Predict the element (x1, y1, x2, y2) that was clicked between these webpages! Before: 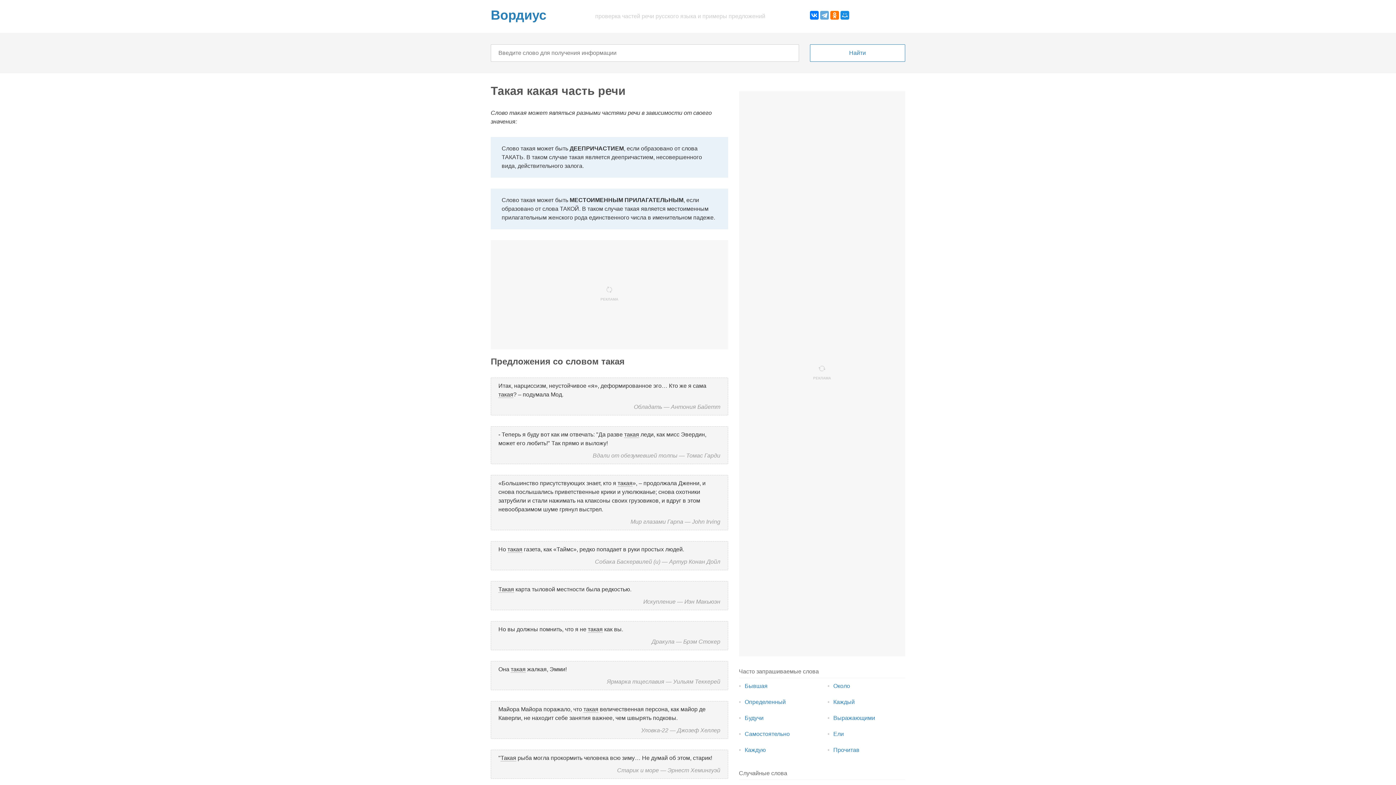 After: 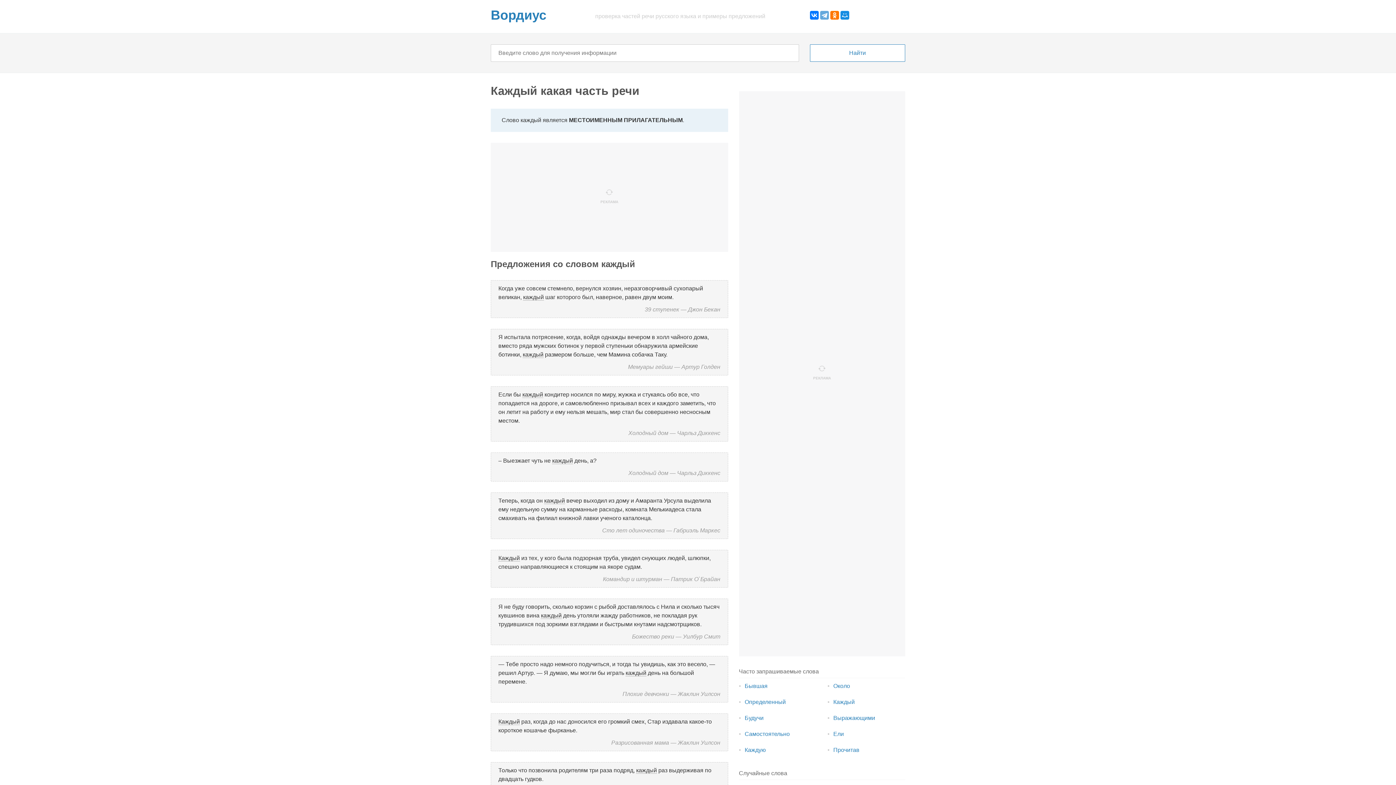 Action: bbox: (833, 699, 855, 705) label: Каждый